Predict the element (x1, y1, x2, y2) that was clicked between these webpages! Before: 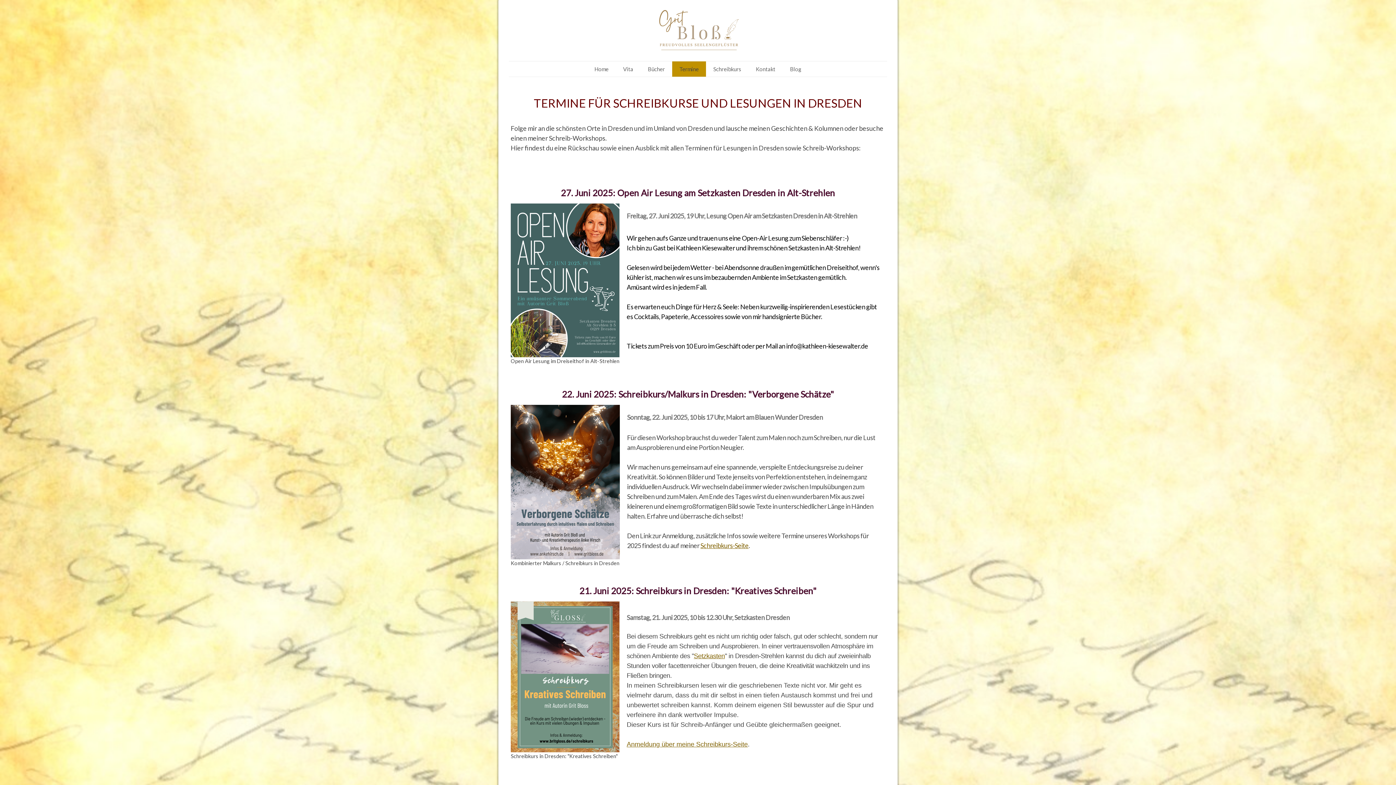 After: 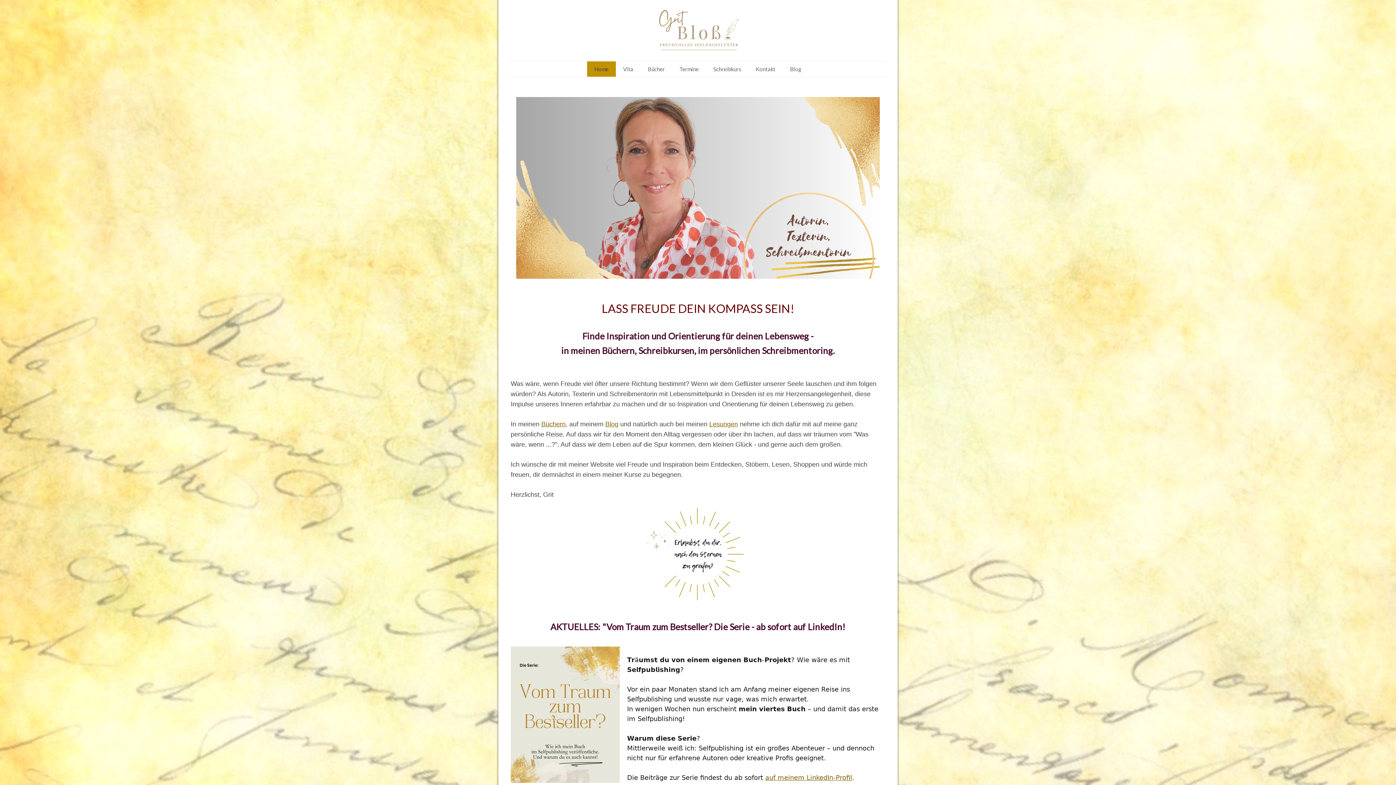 Action: bbox: (654, 9, 741, 15)